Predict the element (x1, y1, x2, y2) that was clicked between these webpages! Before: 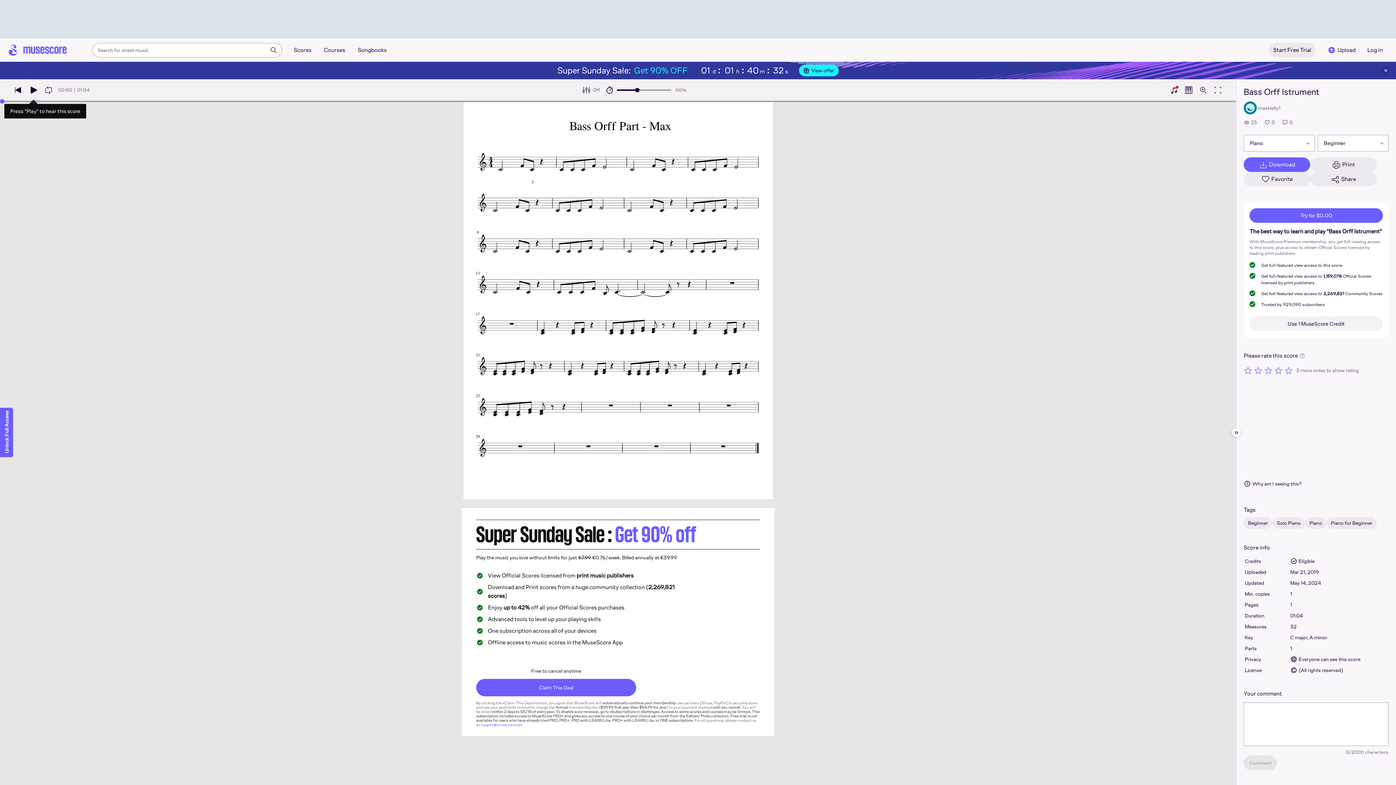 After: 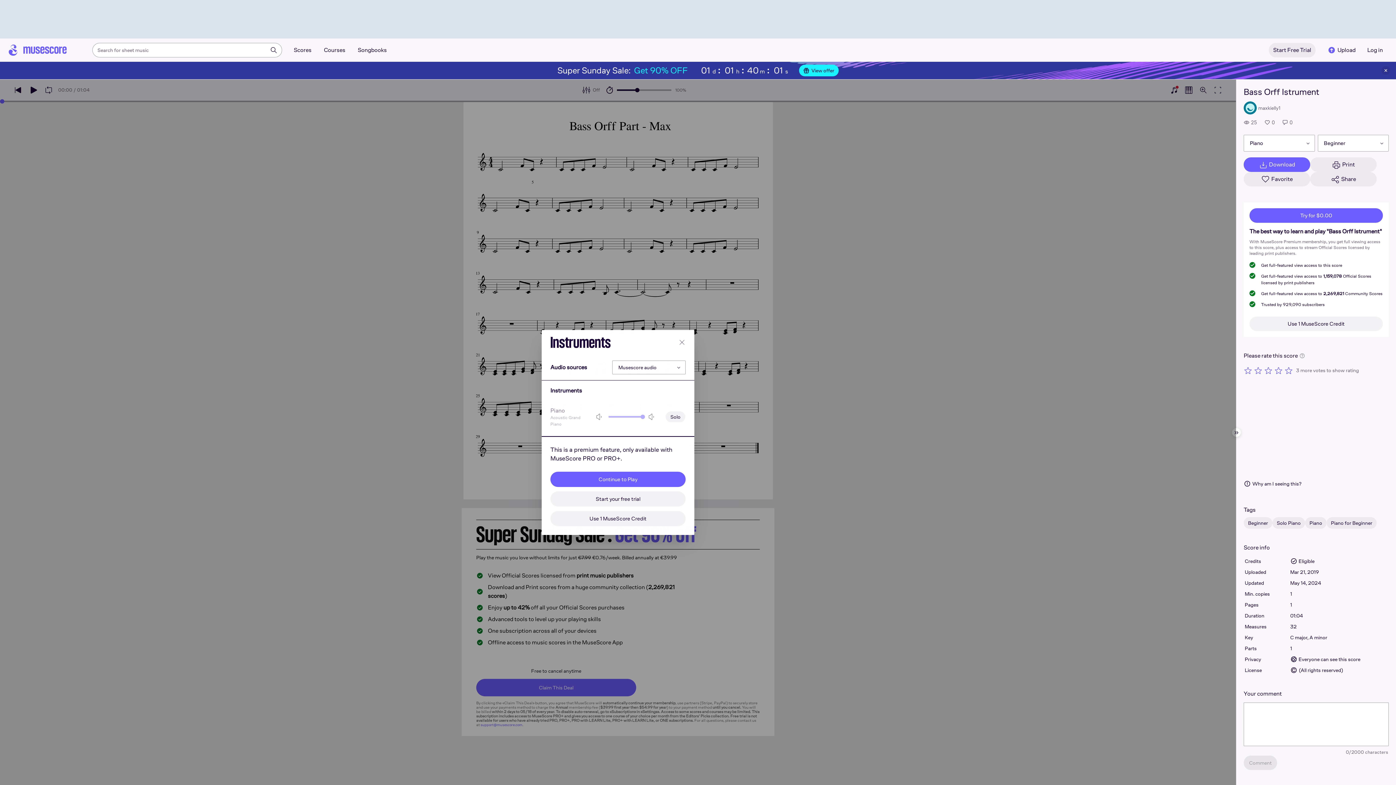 Action: bbox: (579, 82, 605, 97) label: Off